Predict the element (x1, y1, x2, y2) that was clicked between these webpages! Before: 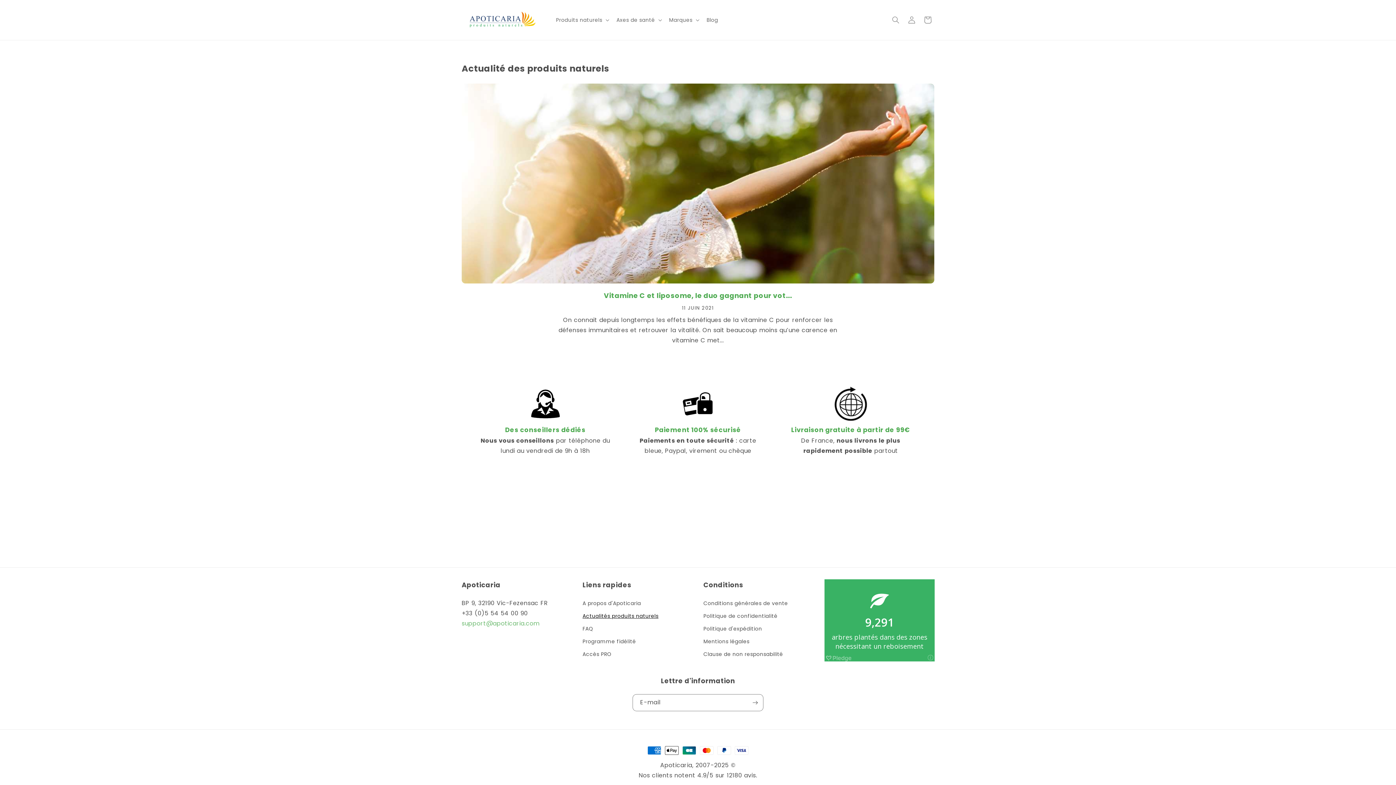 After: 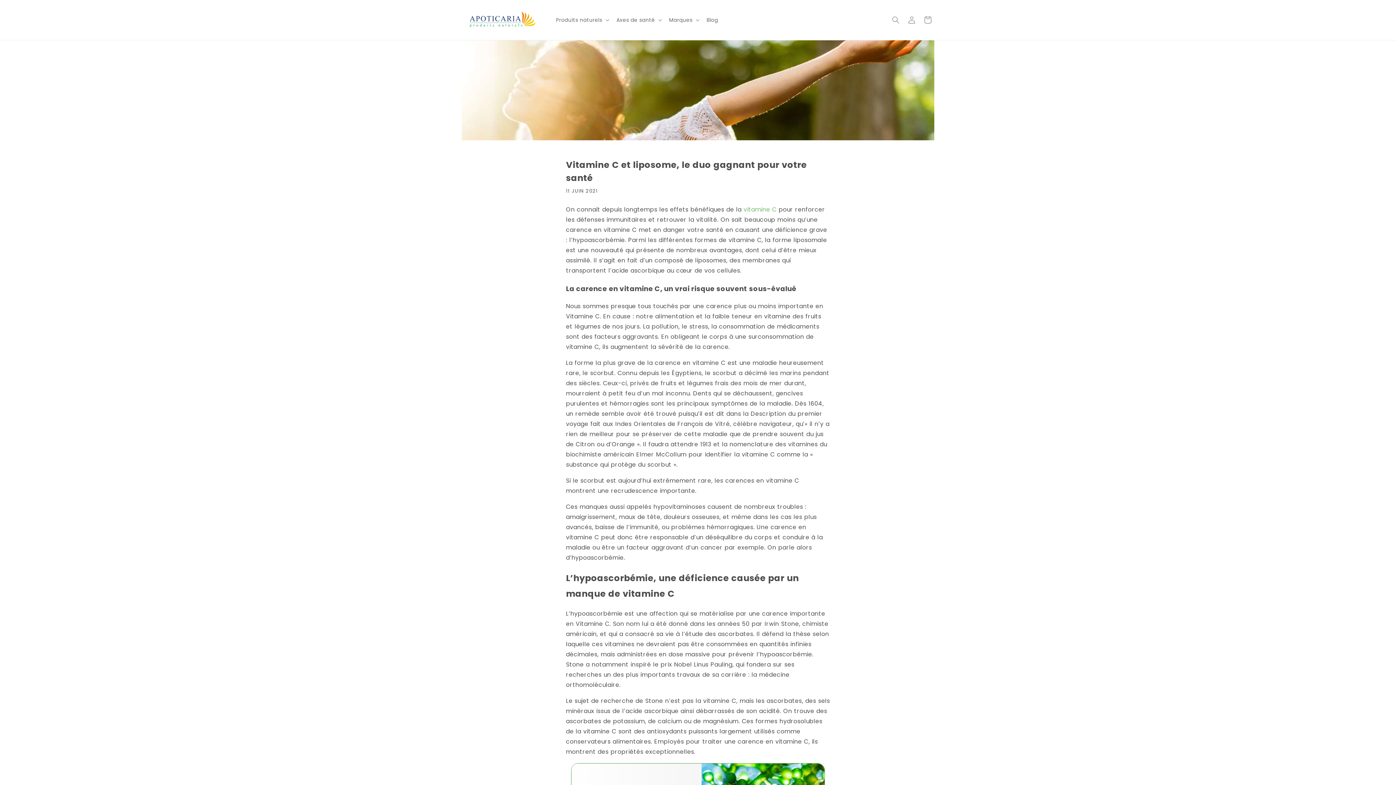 Action: label: Vitamine C et liposome, le duo gagnant pour vot... bbox: (461, 289, 934, 301)